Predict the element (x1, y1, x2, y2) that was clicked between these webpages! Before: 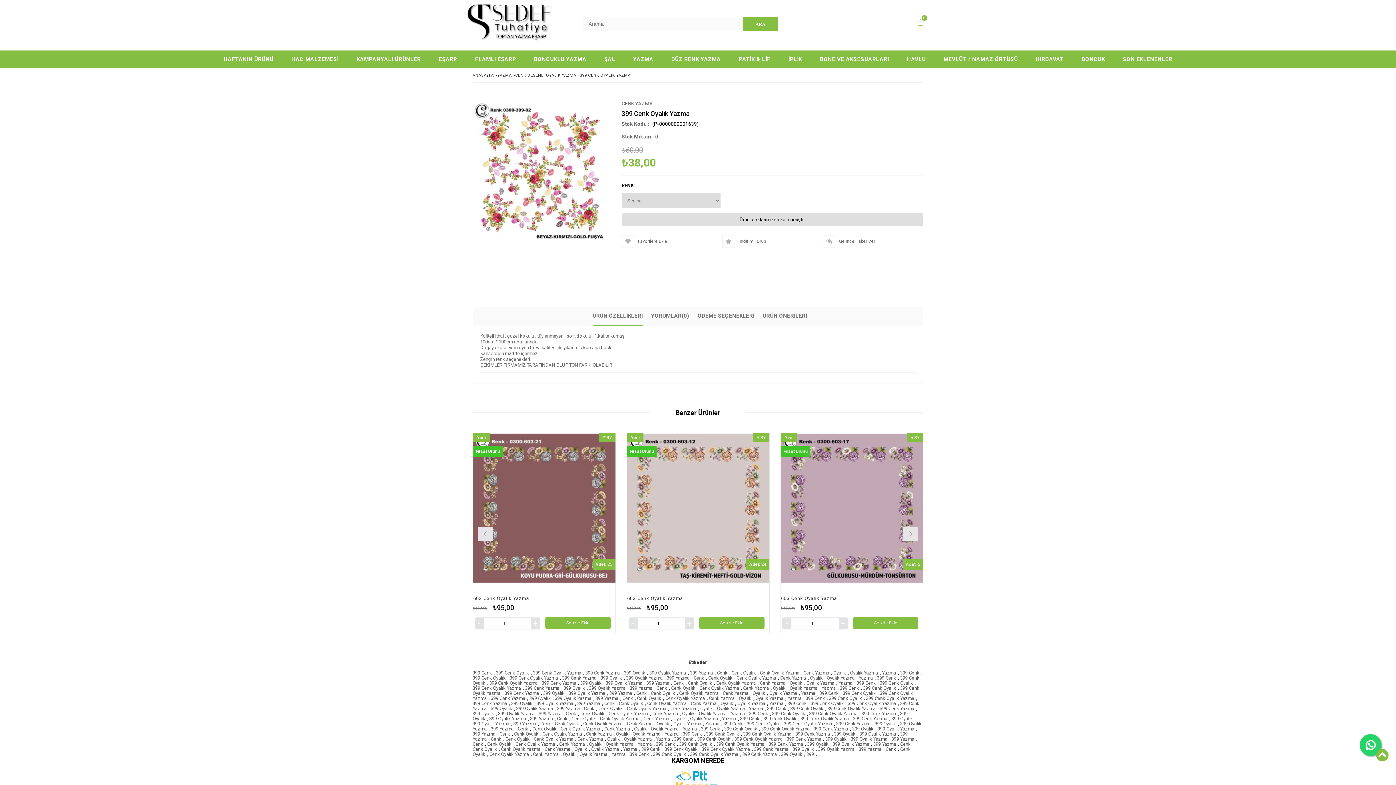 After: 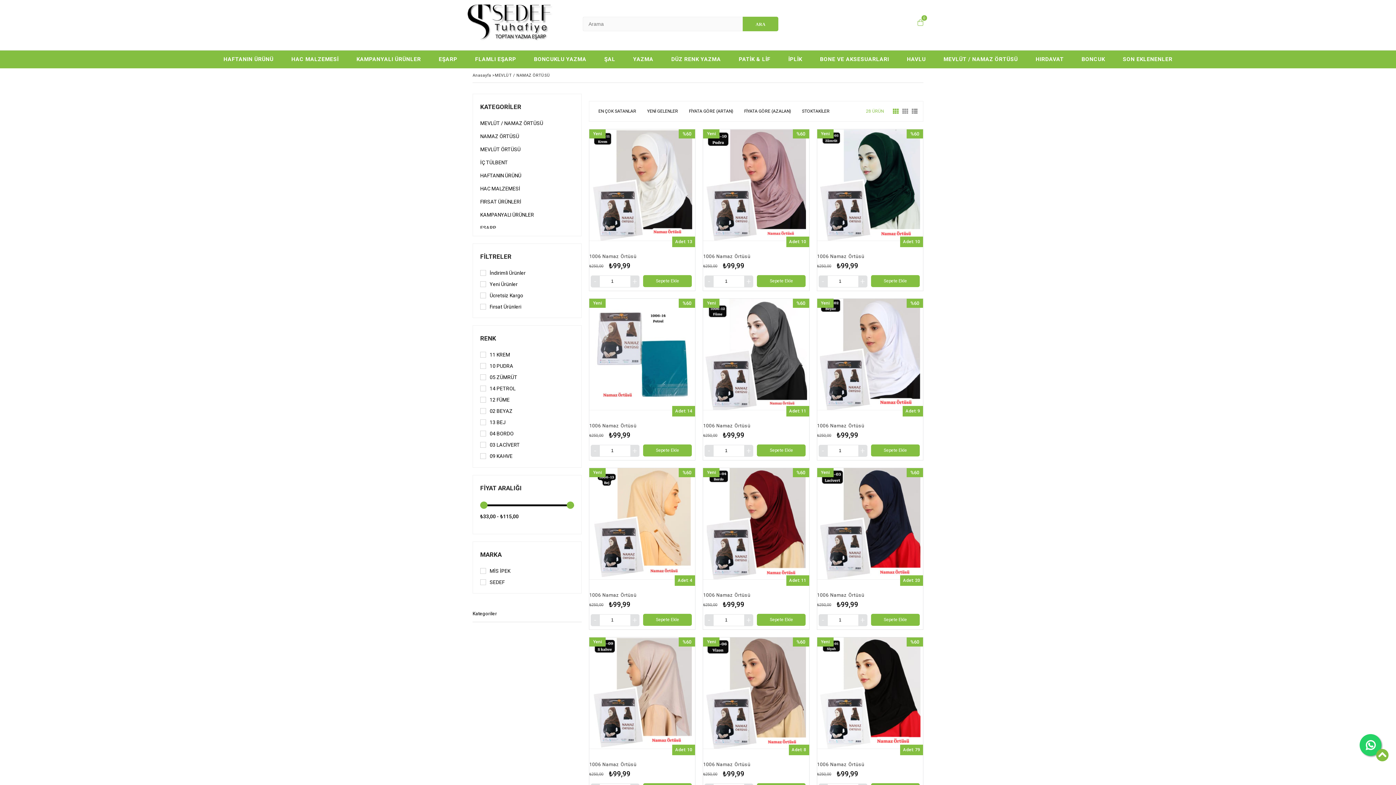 Action: bbox: (935, 50, 1026, 68) label: MEVLÜT / NAMAZ ÖRTÜSÜ